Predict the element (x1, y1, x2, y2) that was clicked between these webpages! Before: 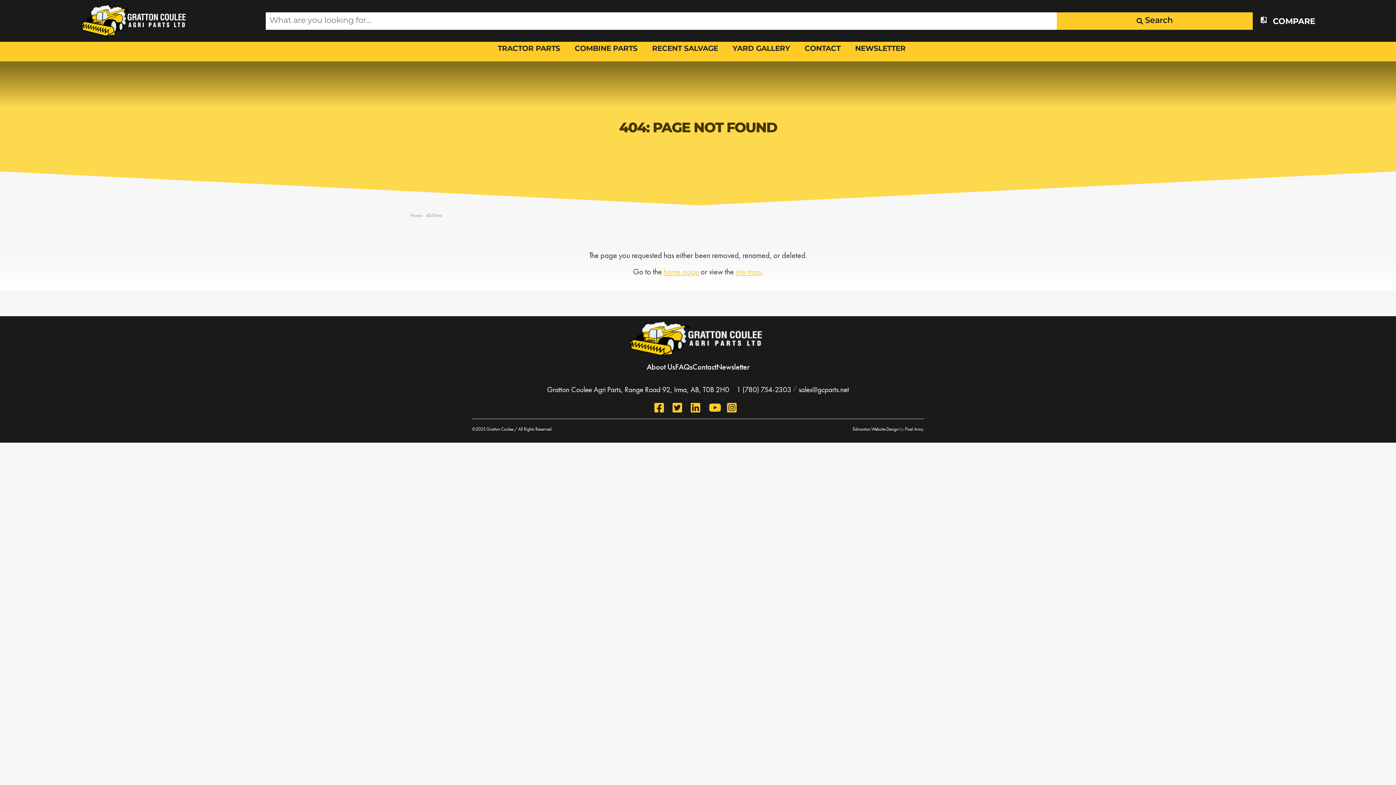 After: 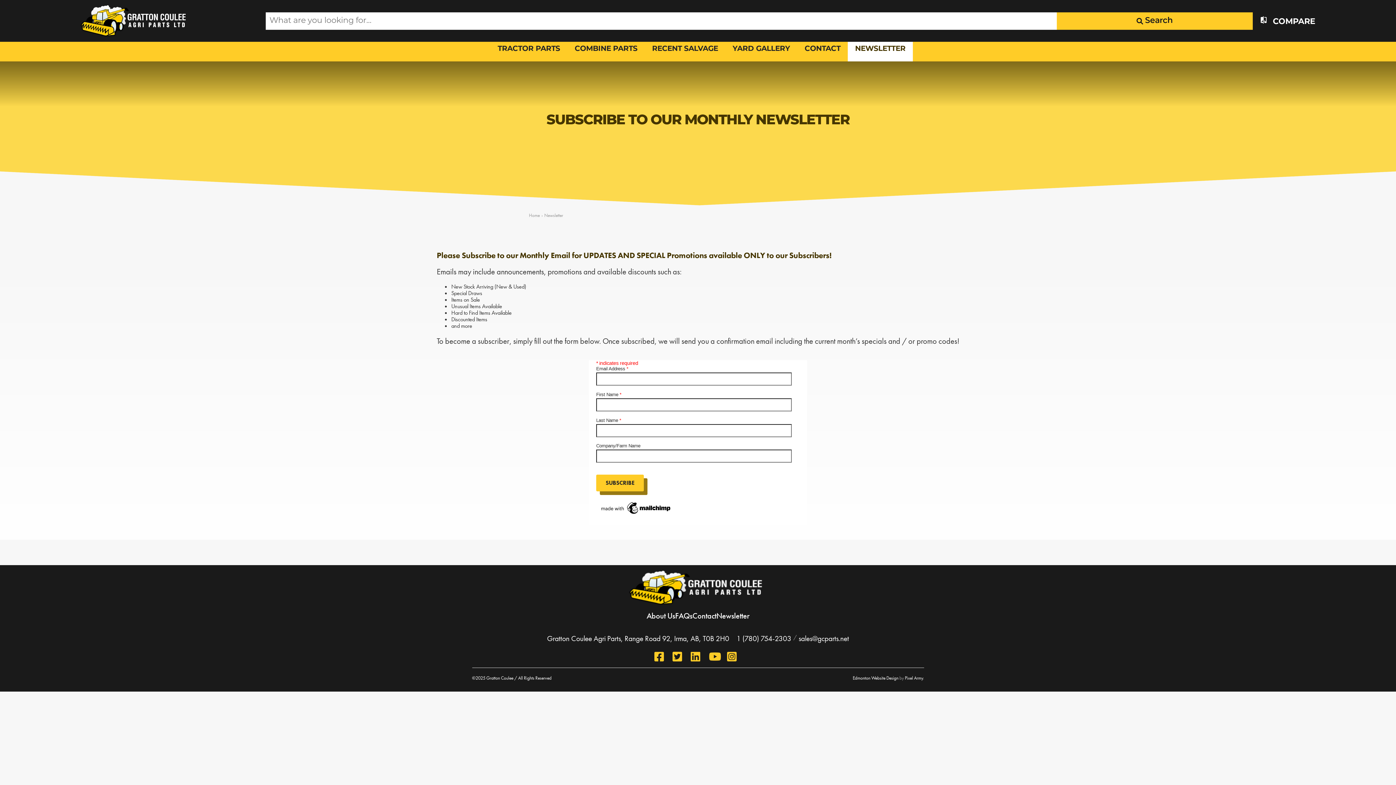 Action: label: Newsletter bbox: (716, 363, 749, 371)